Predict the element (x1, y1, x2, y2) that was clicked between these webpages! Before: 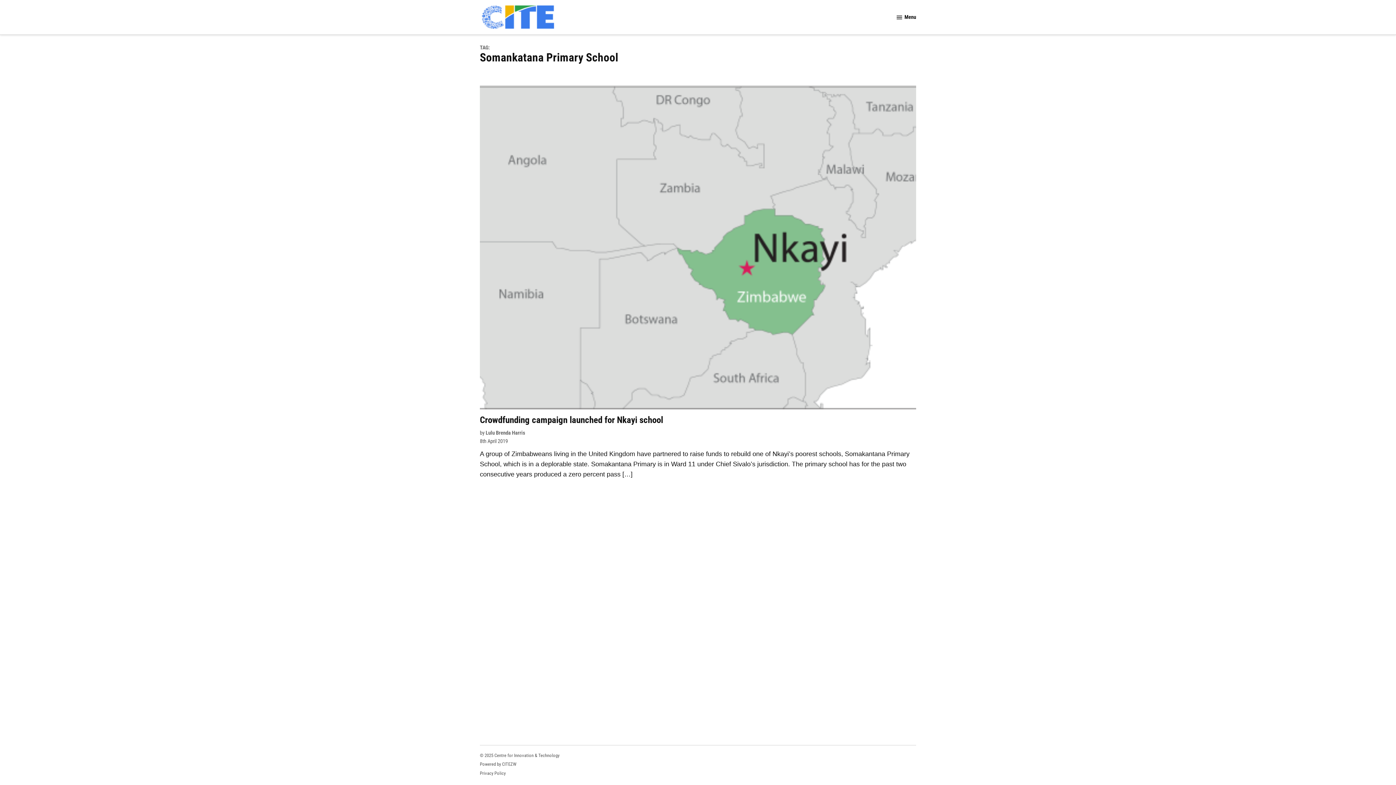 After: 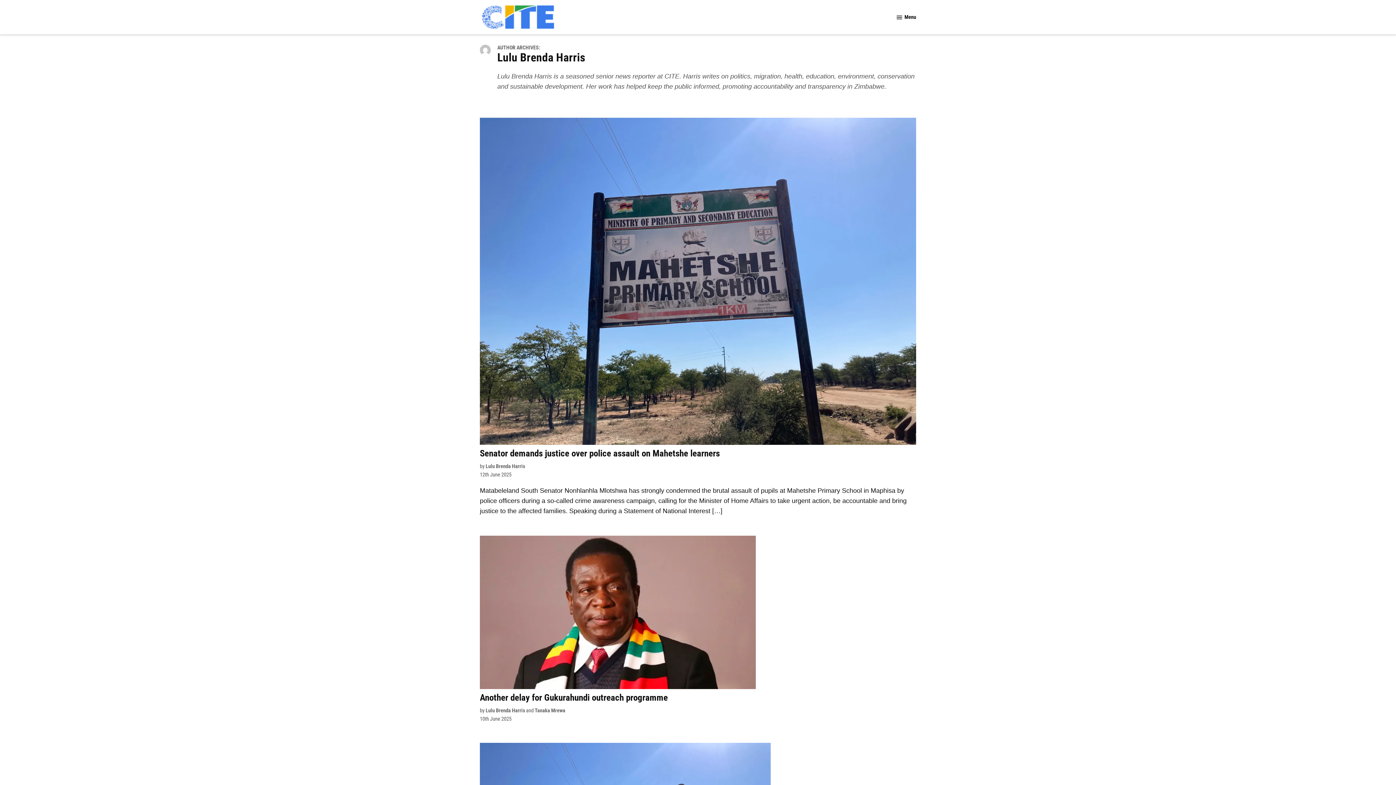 Action: bbox: (485, 430, 525, 436) label: Lulu Brenda Harris